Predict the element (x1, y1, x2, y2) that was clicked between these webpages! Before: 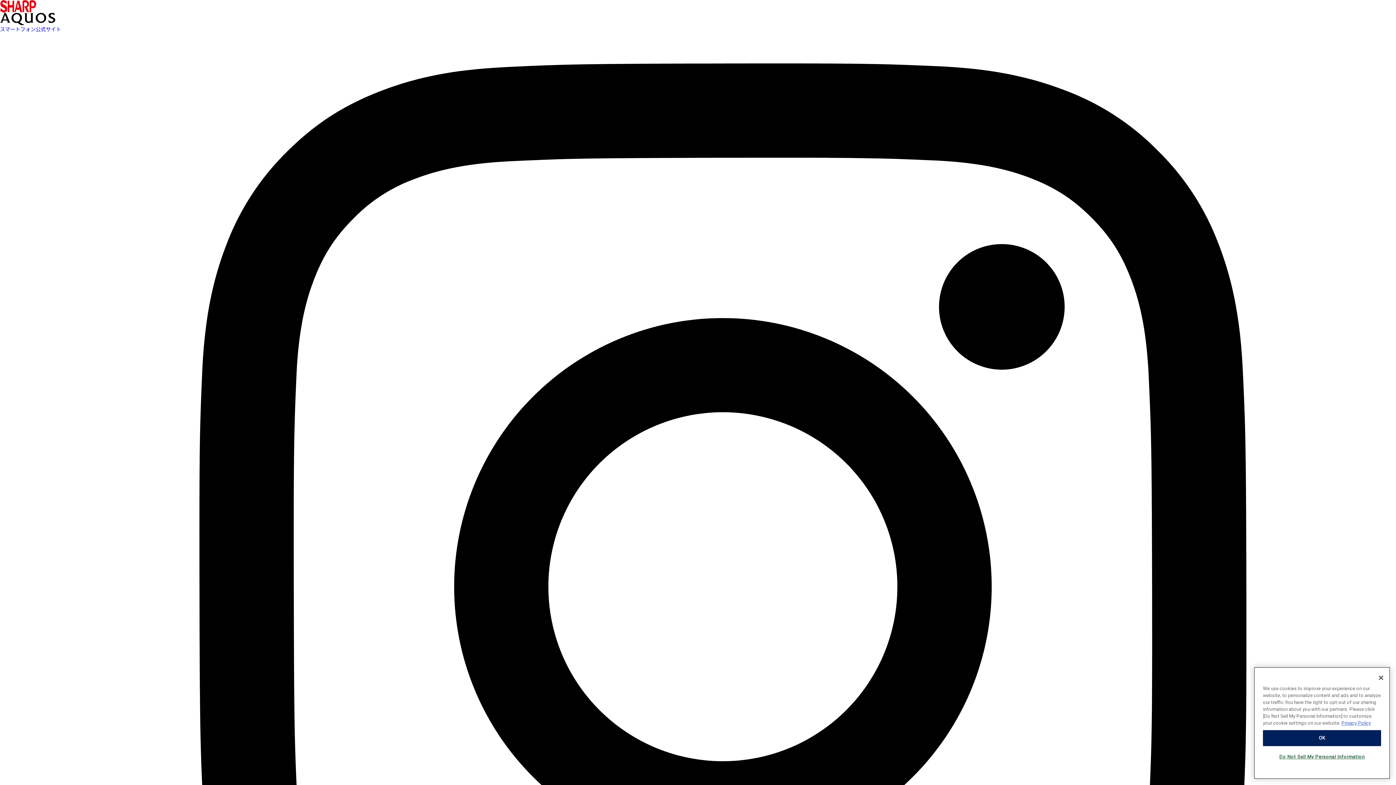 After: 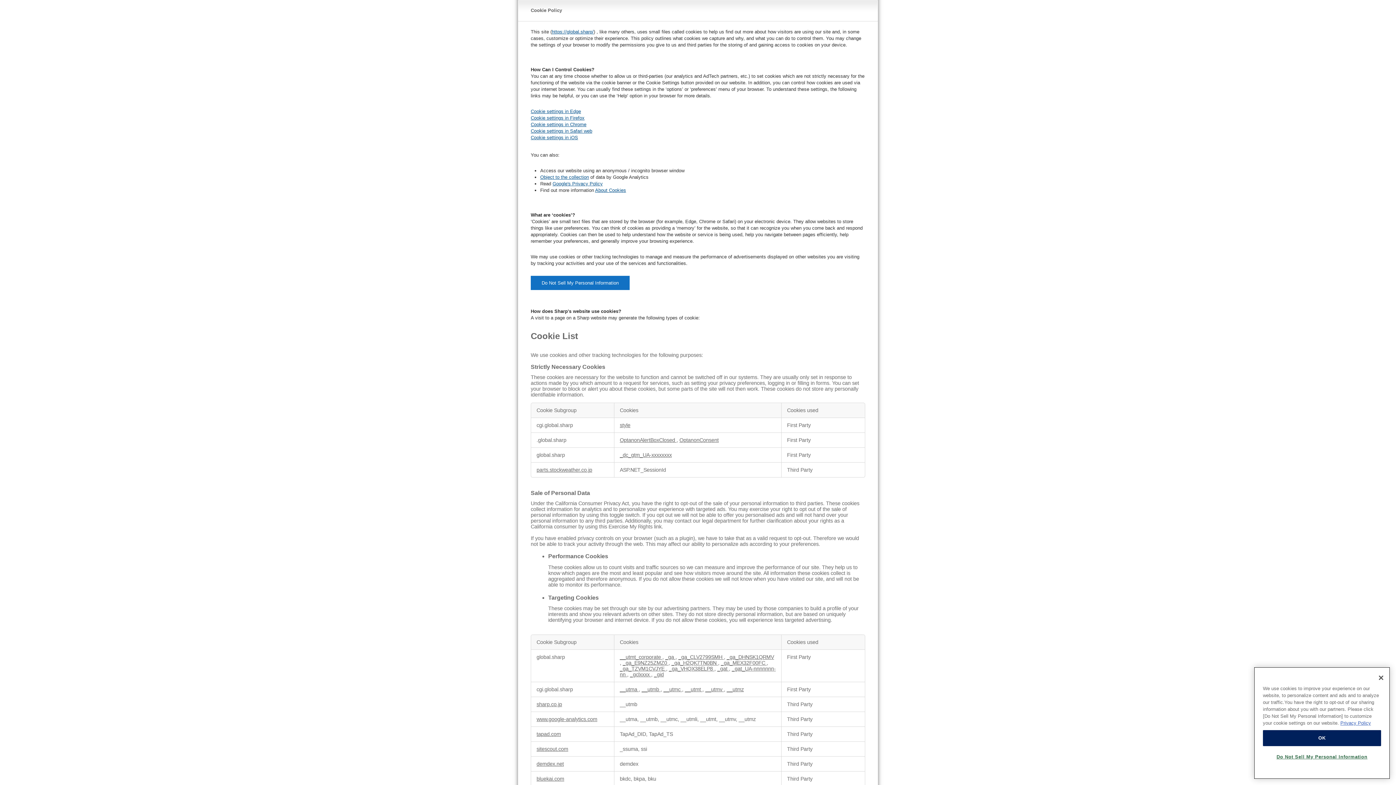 Action: bbox: (1341, 724, 1371, 730) label: More information about your privacy